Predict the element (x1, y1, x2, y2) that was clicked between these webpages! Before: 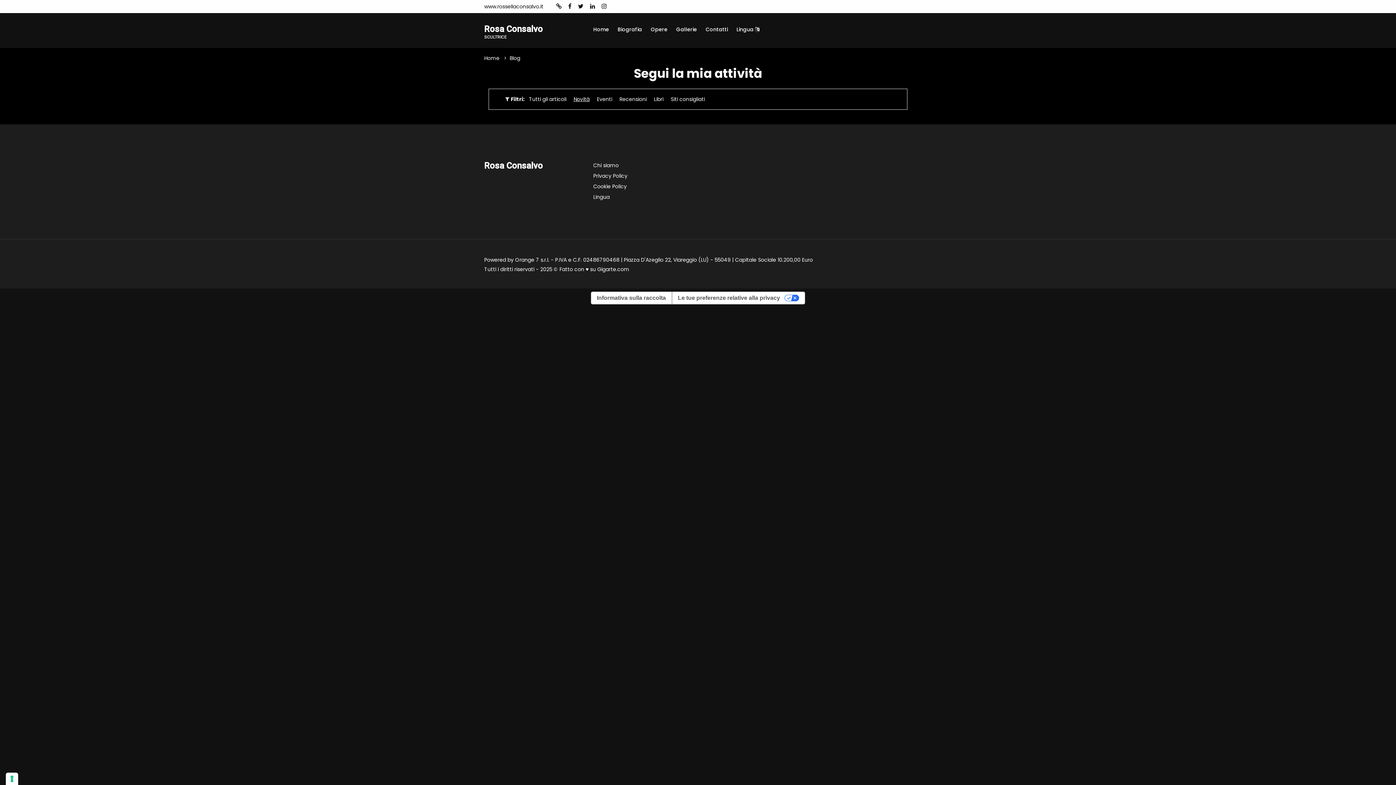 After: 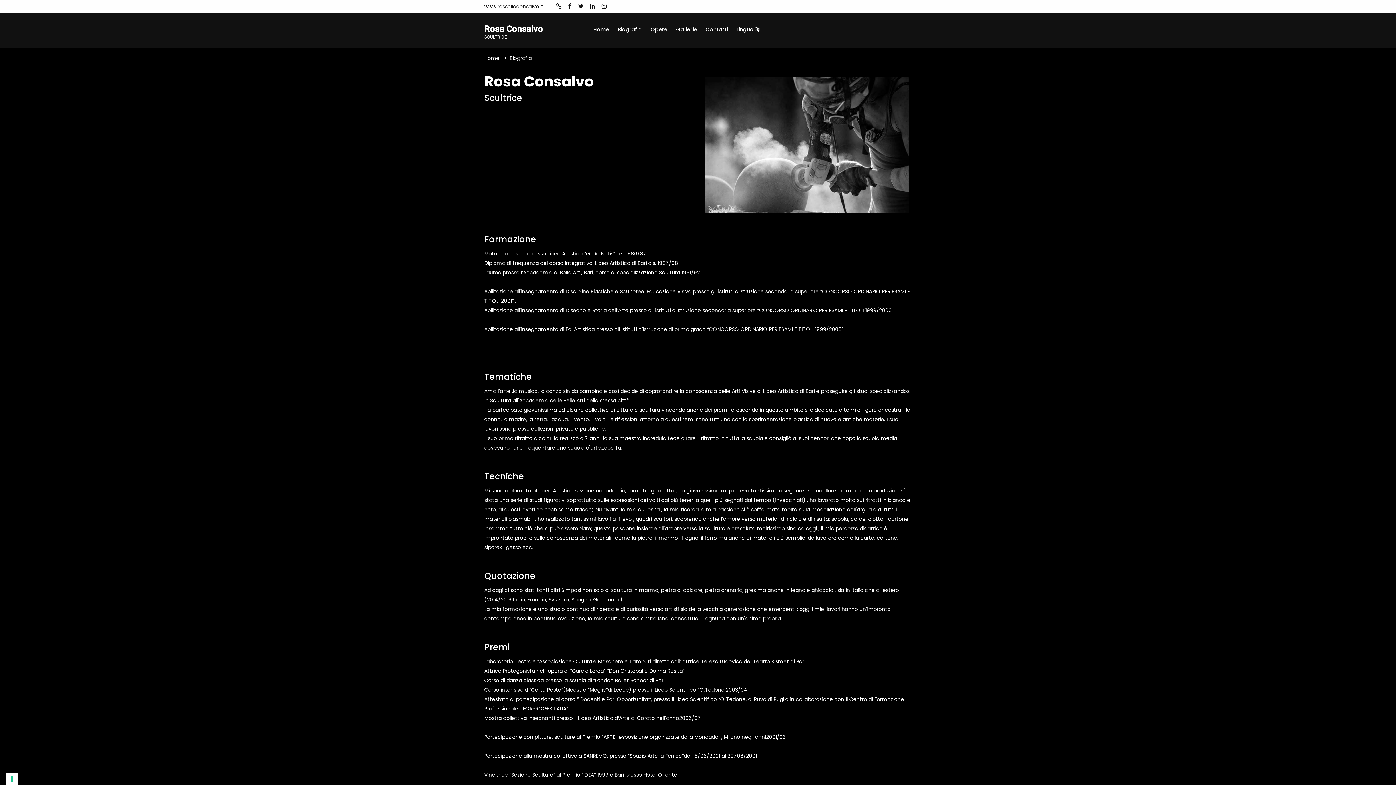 Action: label: Biografia bbox: (617, 20, 642, 38)